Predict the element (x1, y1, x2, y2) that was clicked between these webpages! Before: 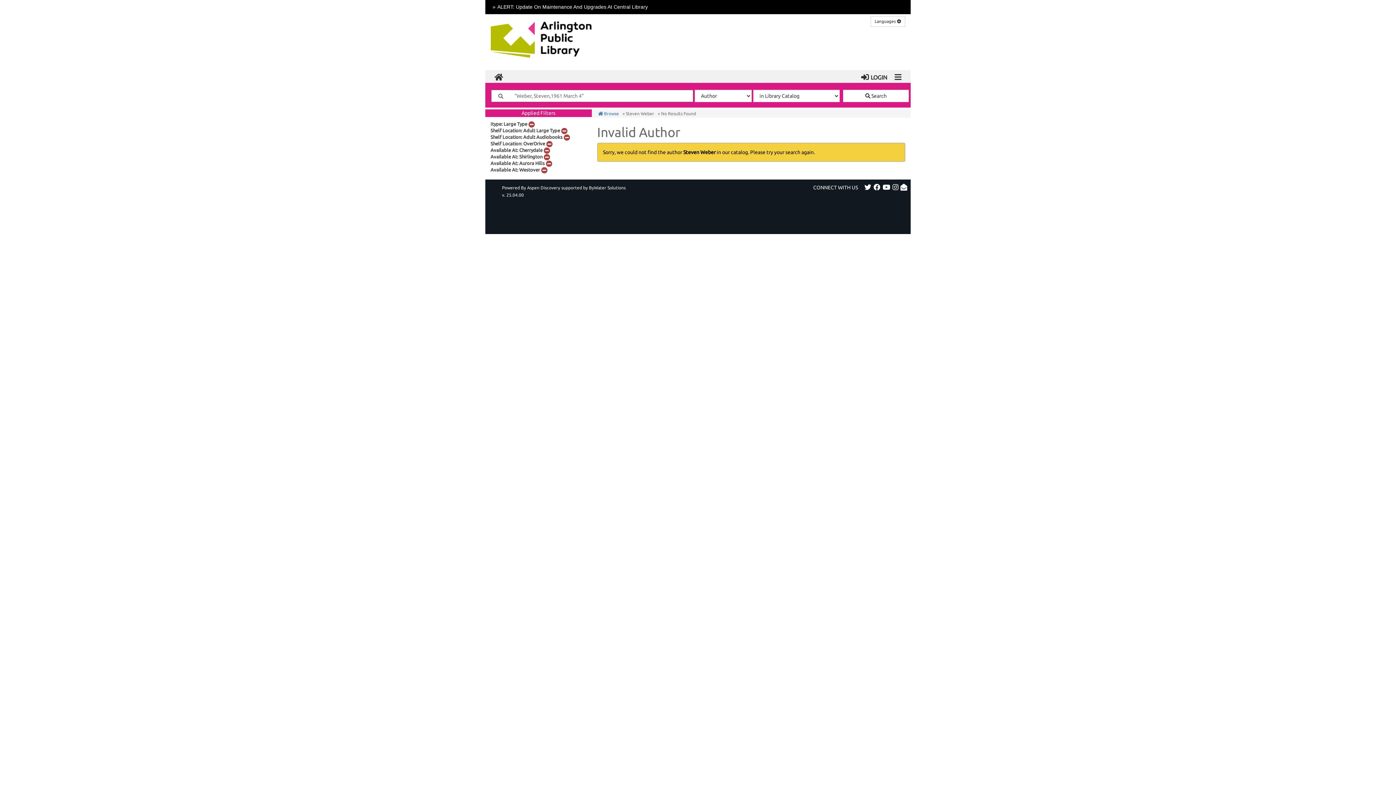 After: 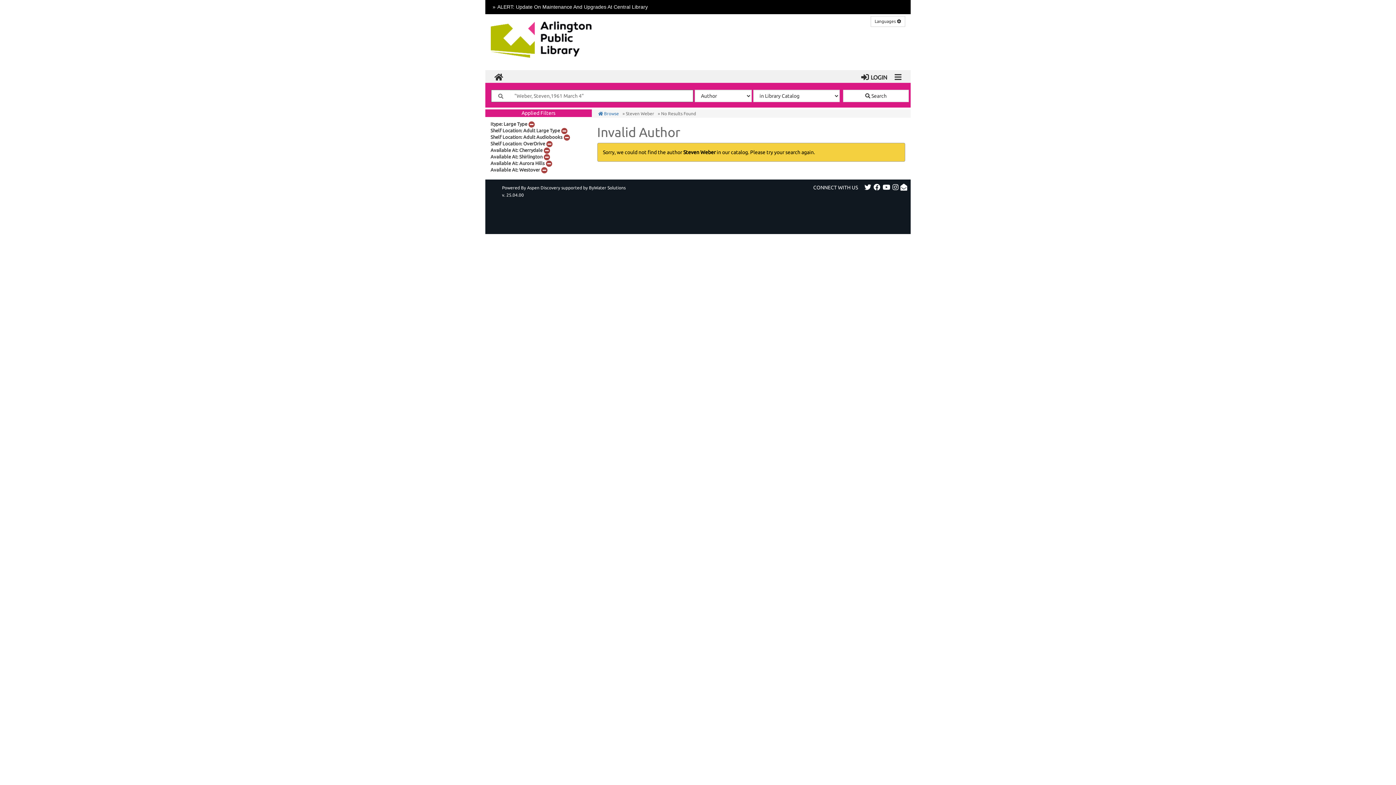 Action: label: Like us on Facebook (opens in a new window) bbox: (872, 184, 881, 190)